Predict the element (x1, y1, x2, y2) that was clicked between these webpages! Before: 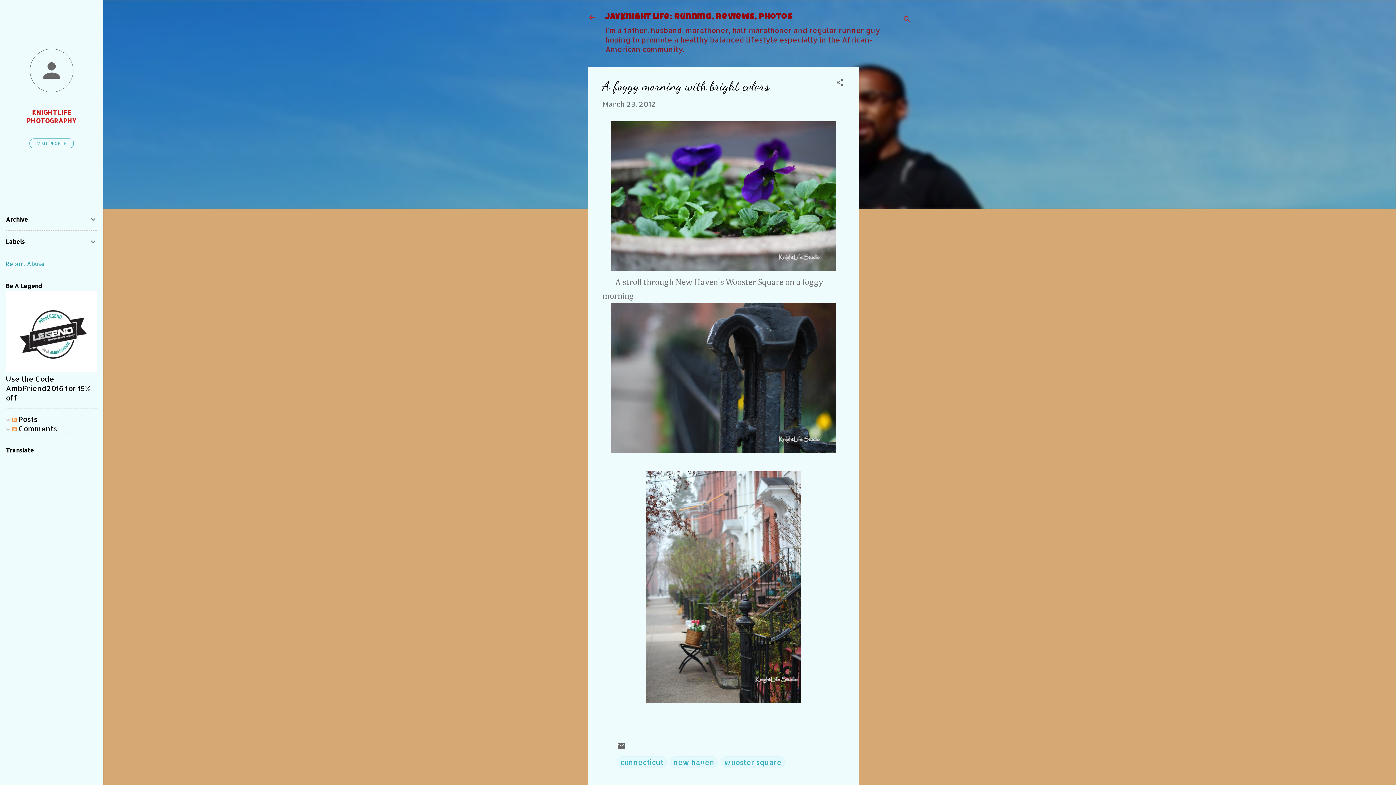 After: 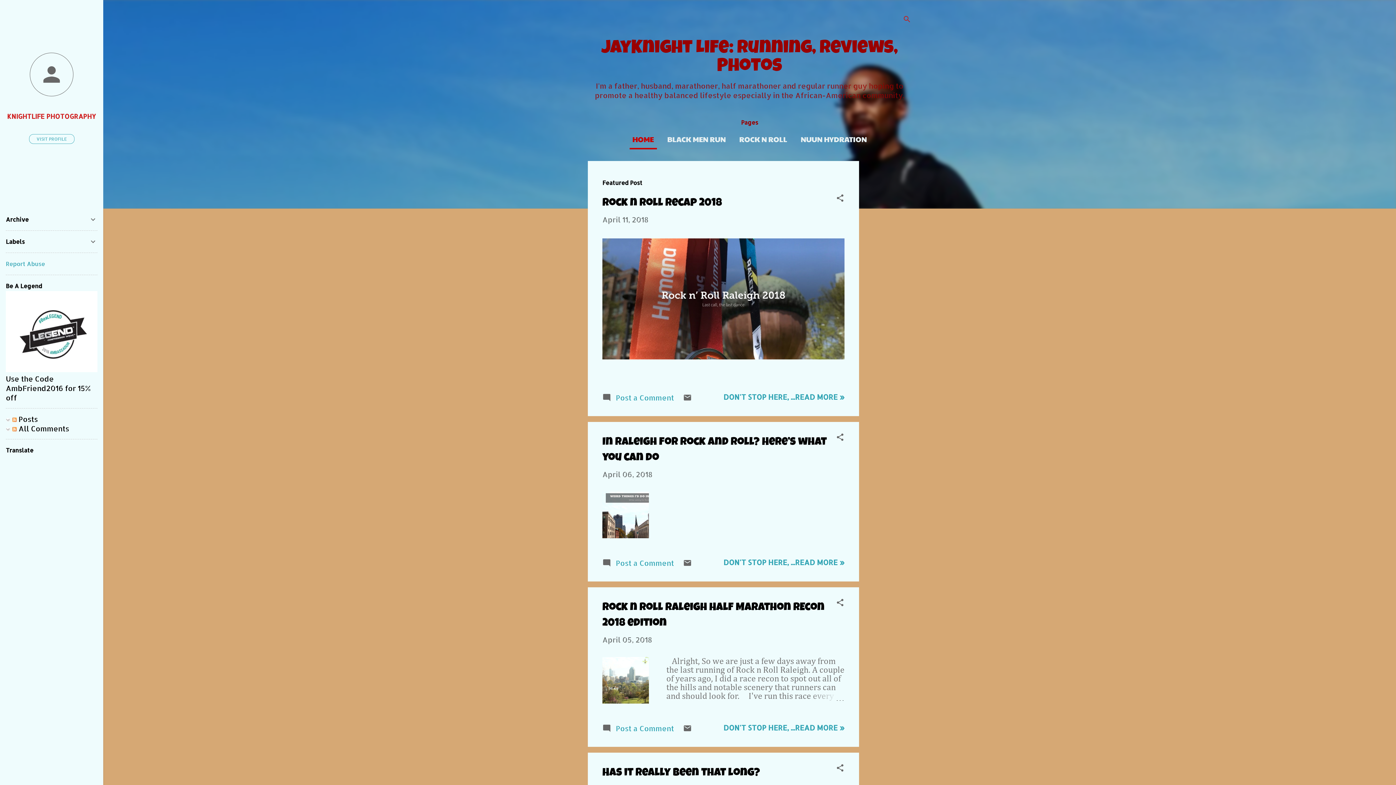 Action: label: JayKnight Life: Running, Reviews, Photos bbox: (605, 13, 792, 21)